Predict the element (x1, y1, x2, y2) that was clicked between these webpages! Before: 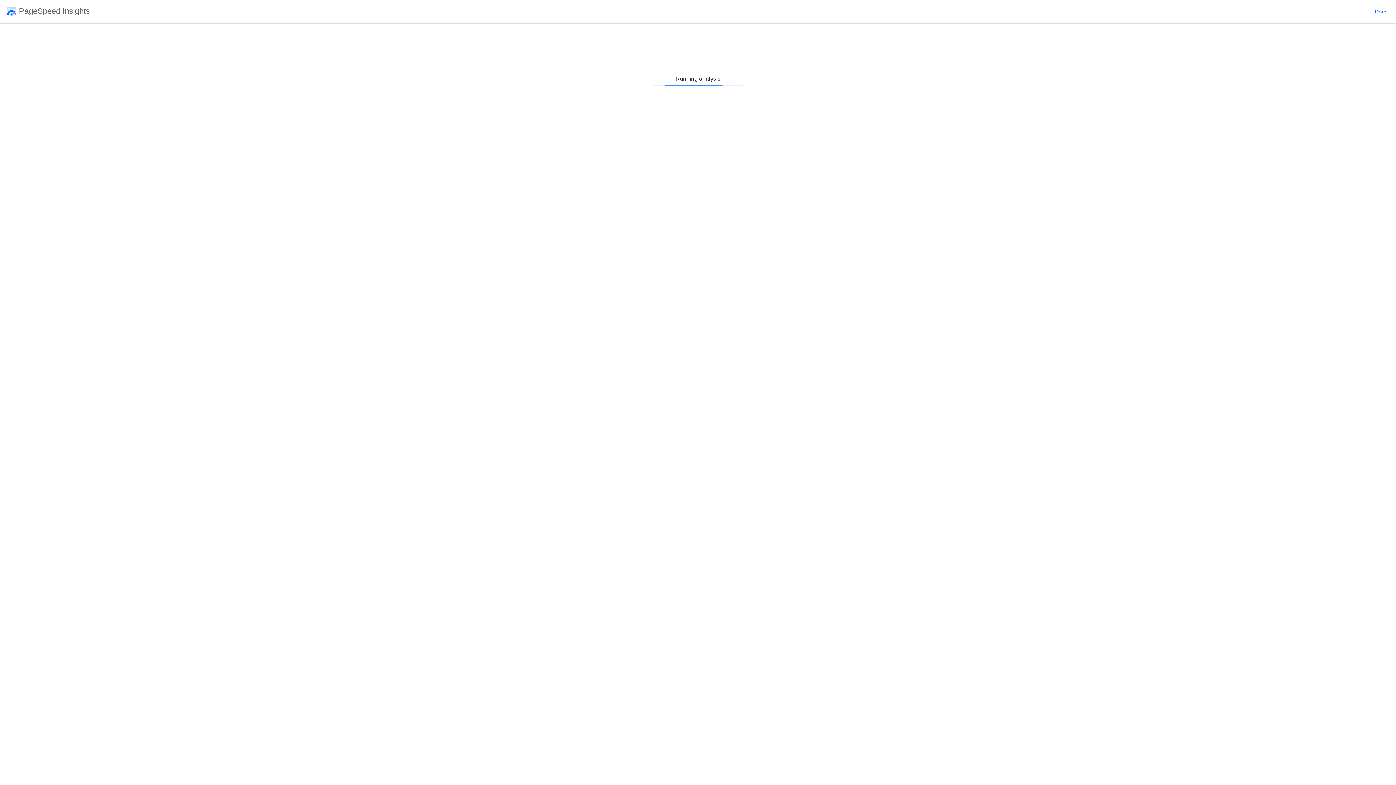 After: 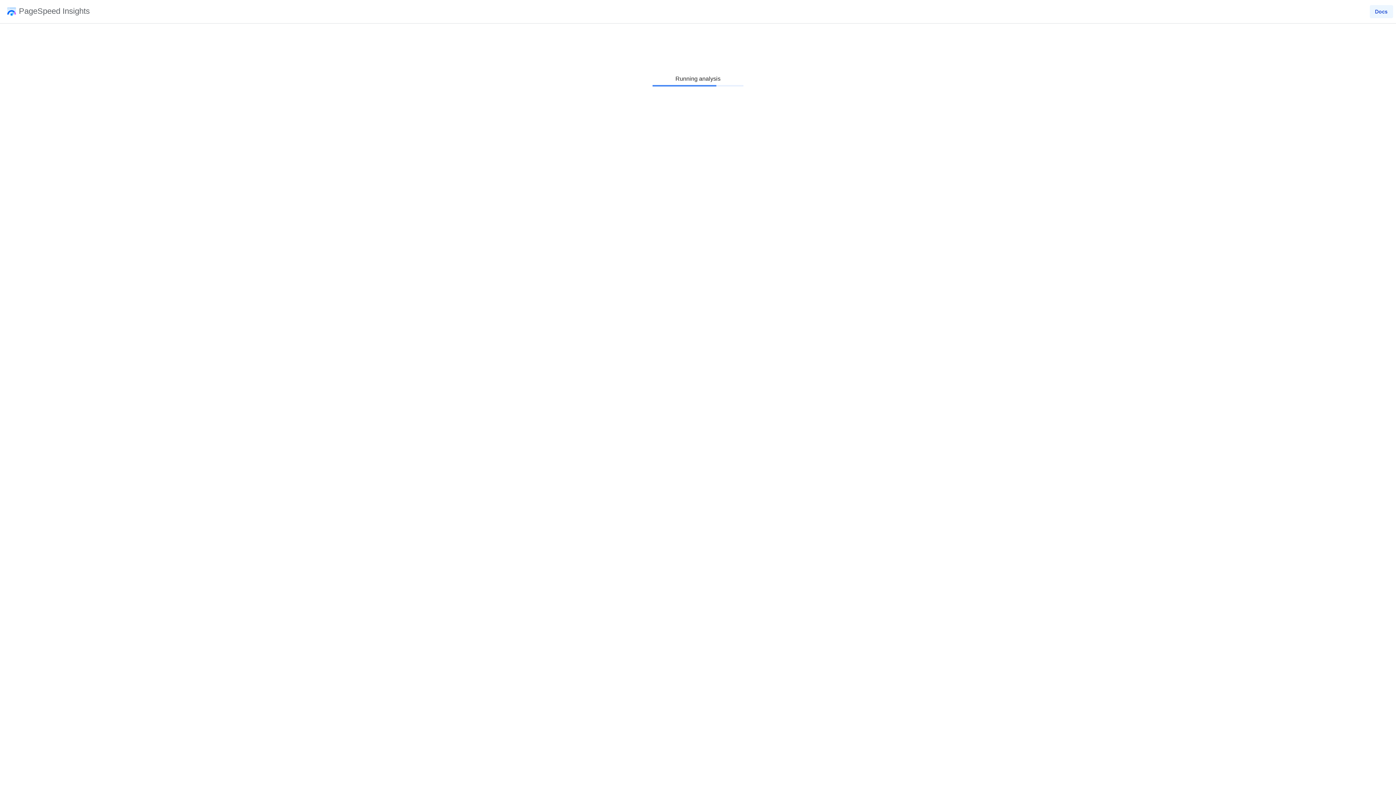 Action: bbox: (1370, 2, 1393, 20) label: Docs